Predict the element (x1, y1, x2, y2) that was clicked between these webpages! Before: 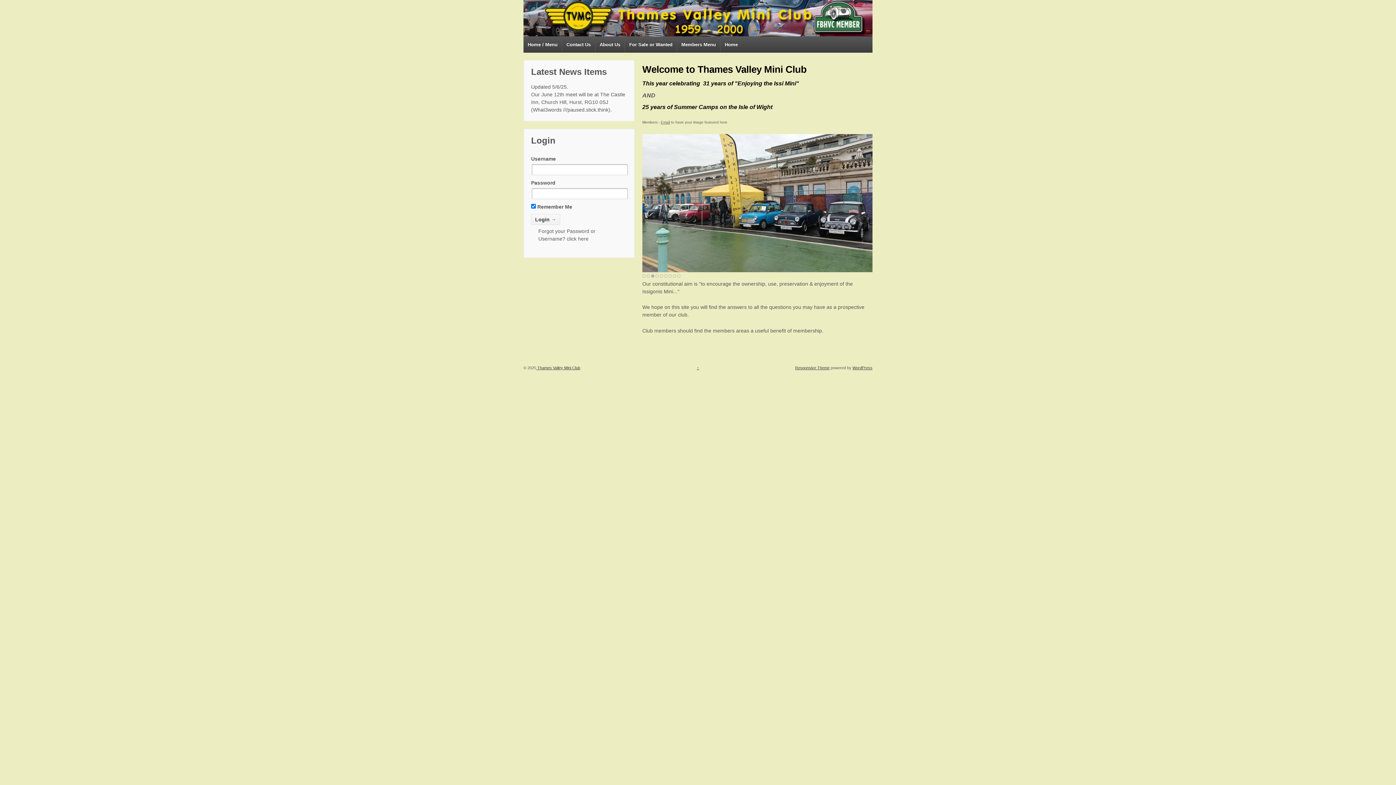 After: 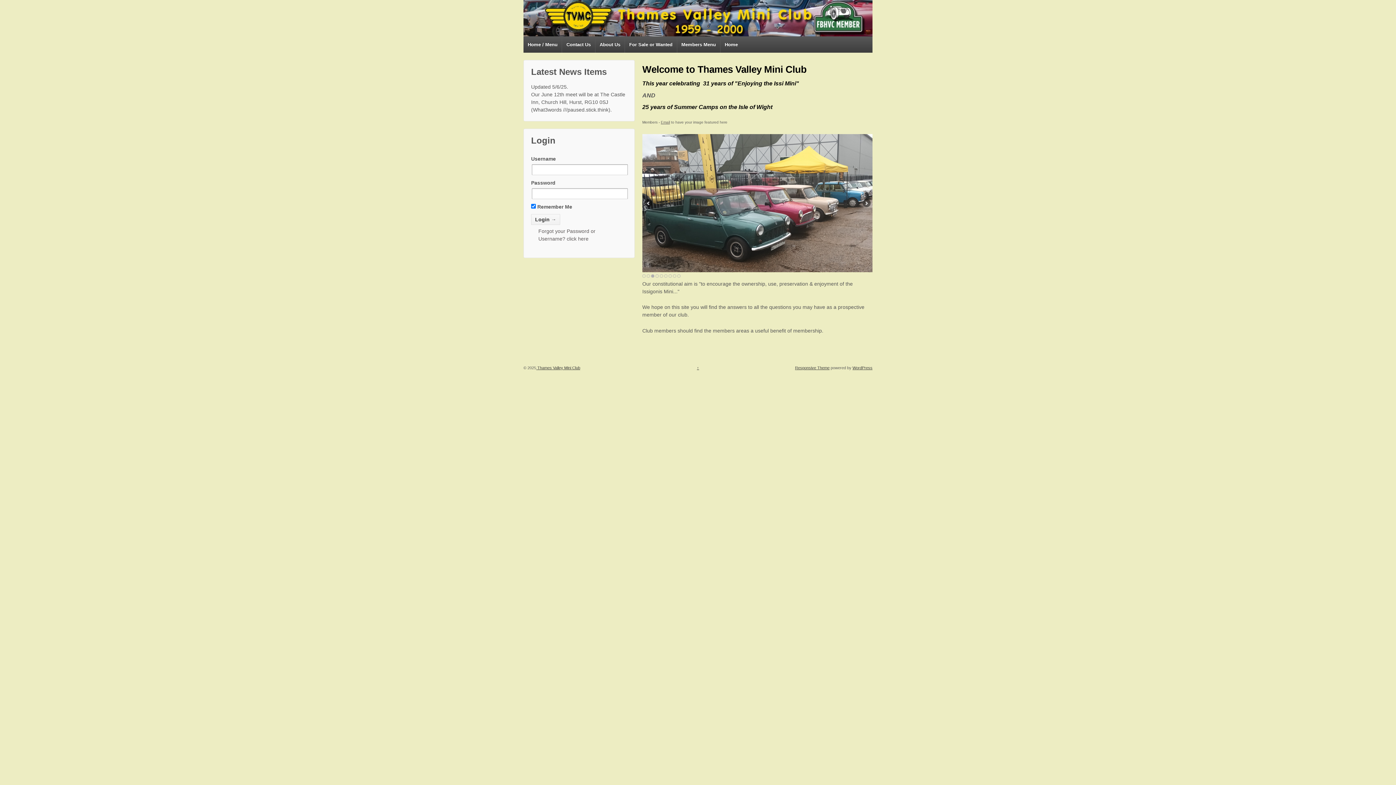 Action: label: 3 bbox: (651, 274, 654, 277)